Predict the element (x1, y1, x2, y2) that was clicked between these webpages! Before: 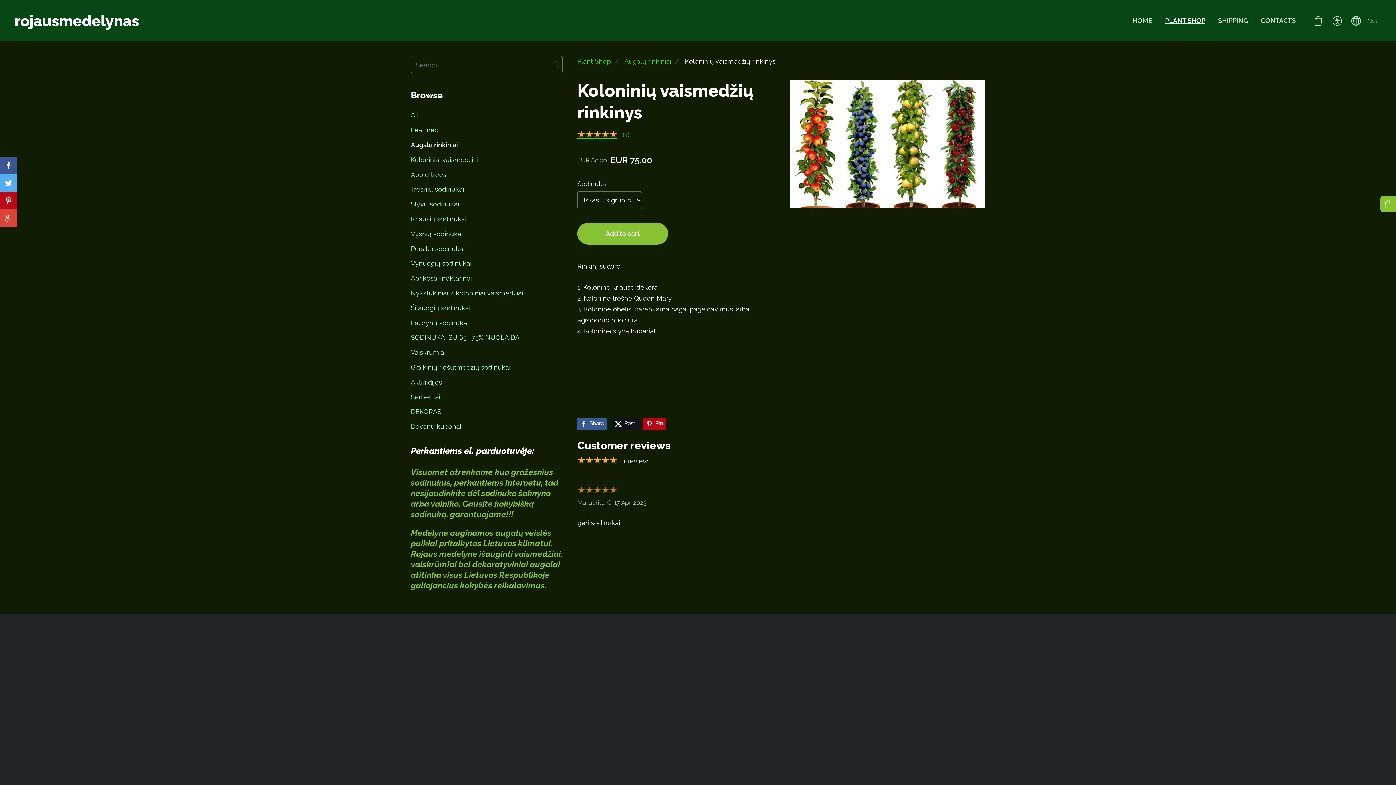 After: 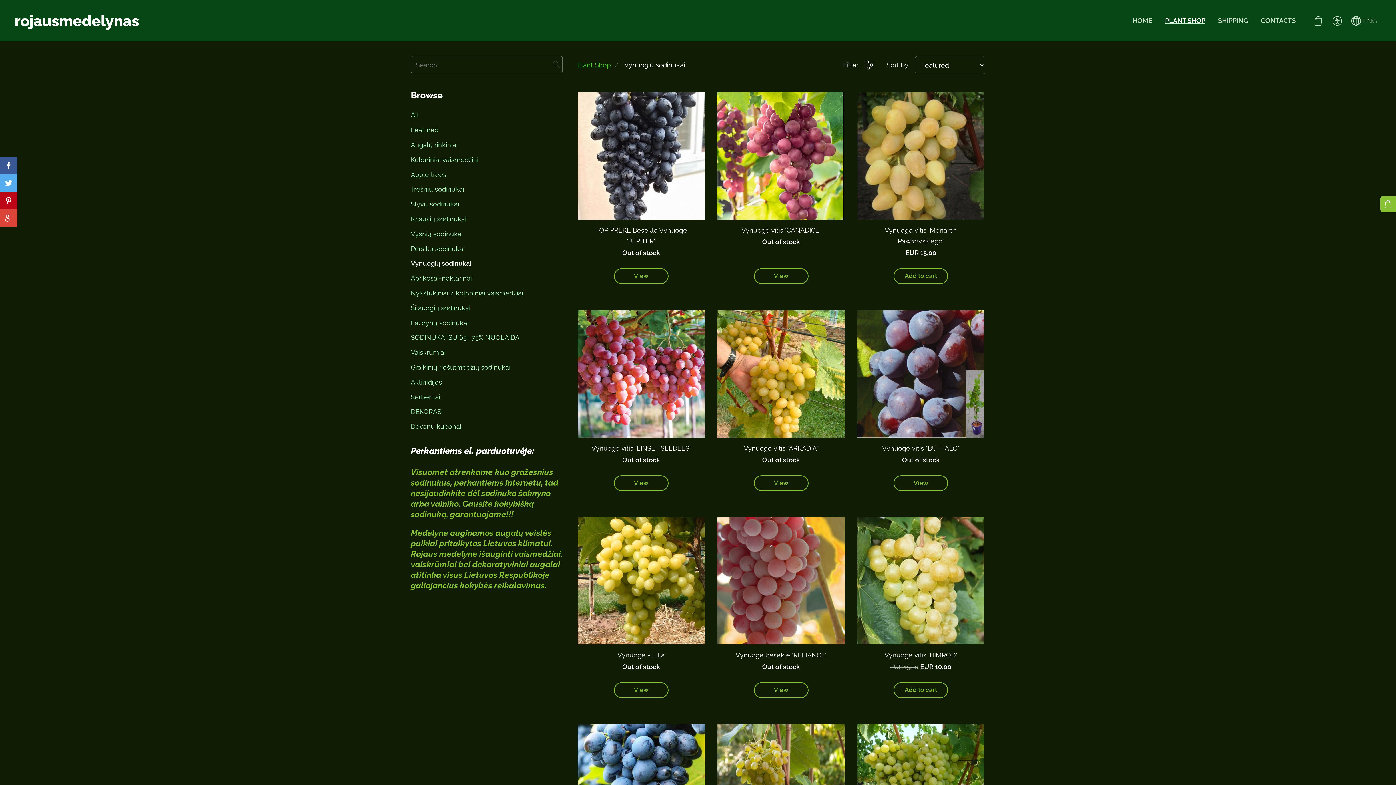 Action: label: Vynuogių sodinukai bbox: (410, 258, 471, 269)